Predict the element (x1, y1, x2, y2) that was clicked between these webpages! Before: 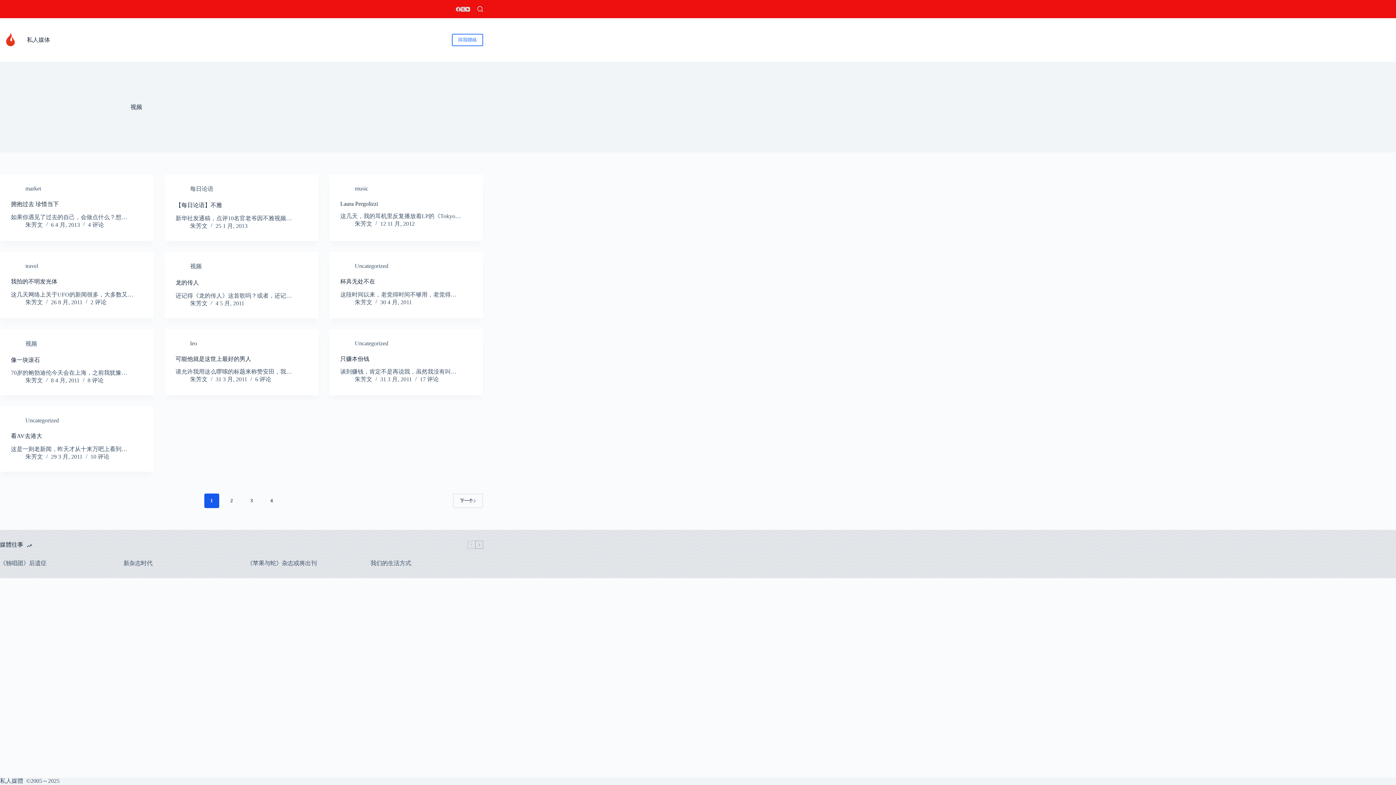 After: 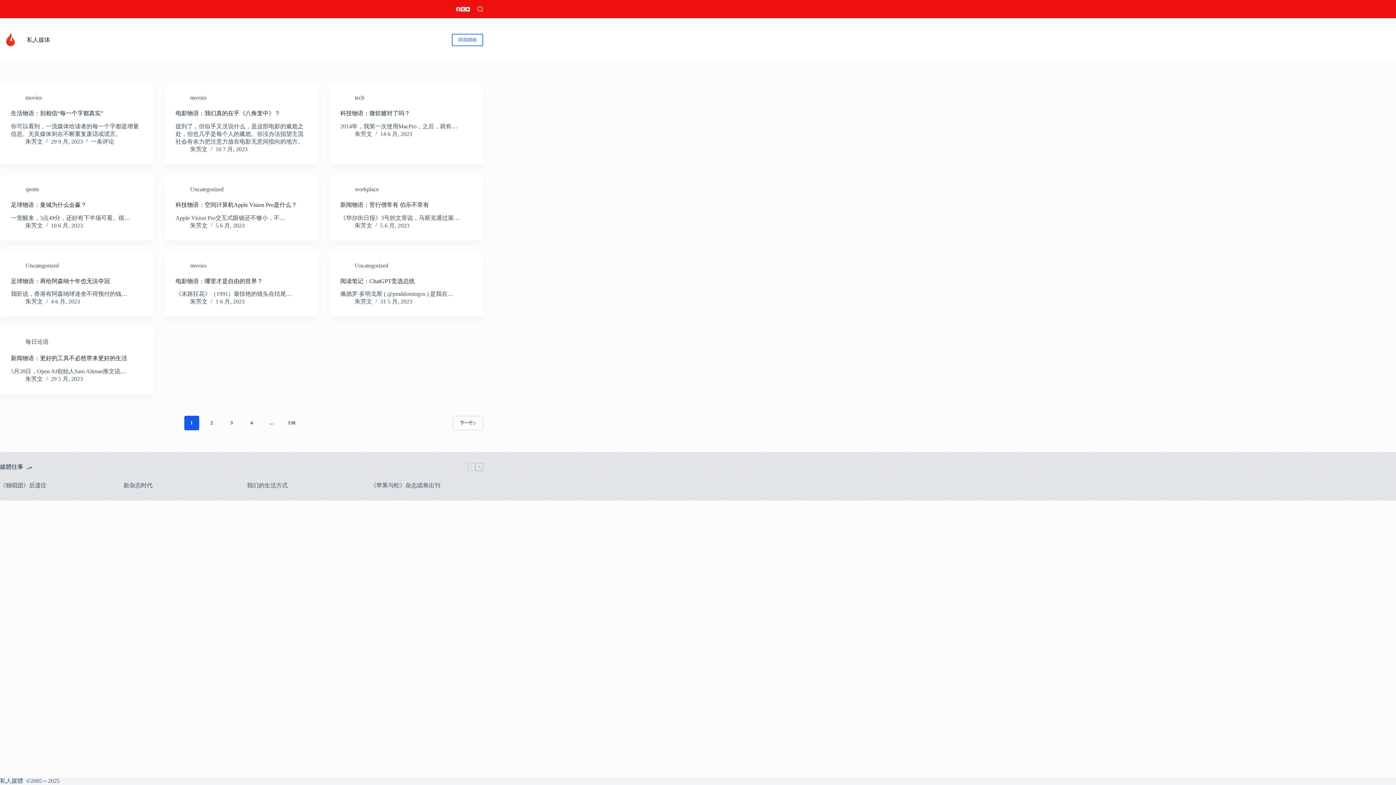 Action: bbox: (25, 299, 42, 305) label: 朱芳文